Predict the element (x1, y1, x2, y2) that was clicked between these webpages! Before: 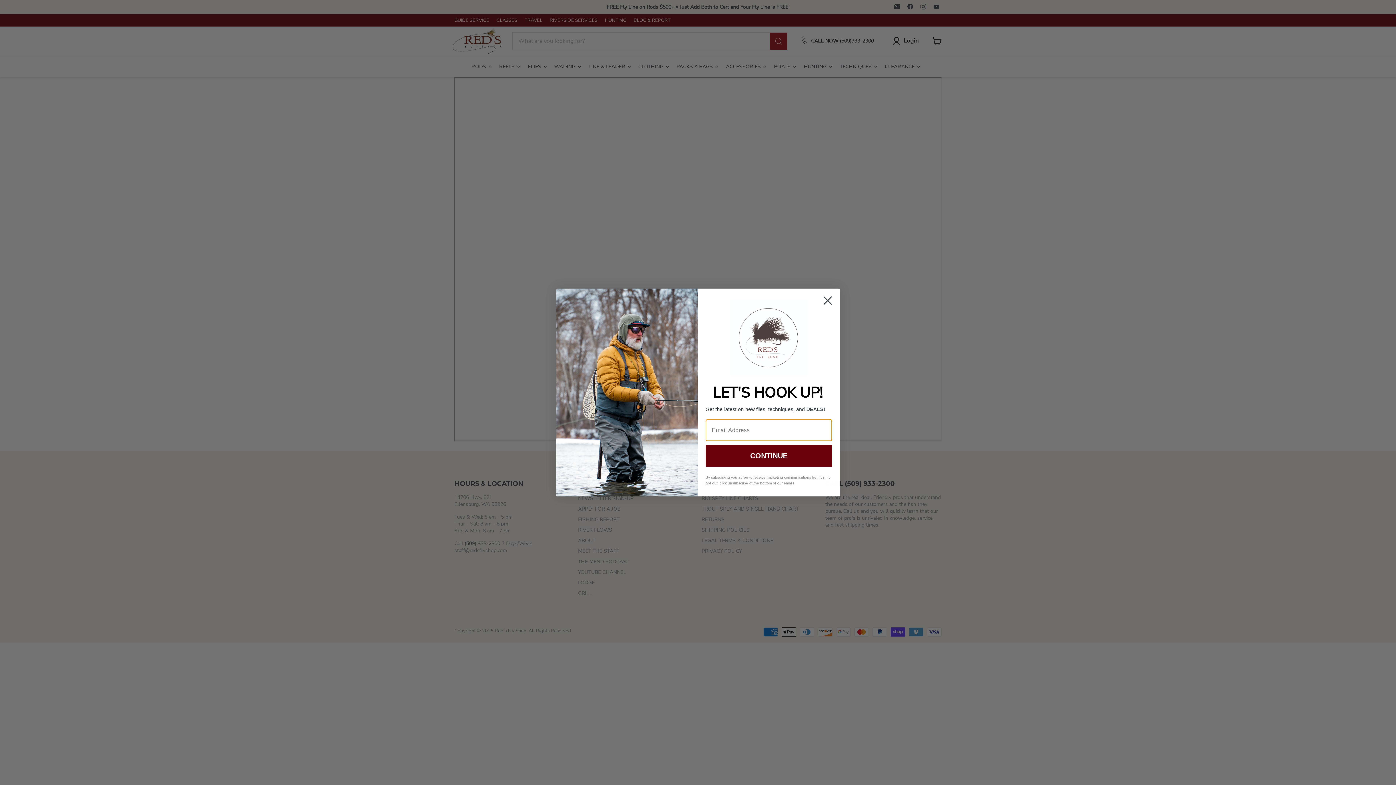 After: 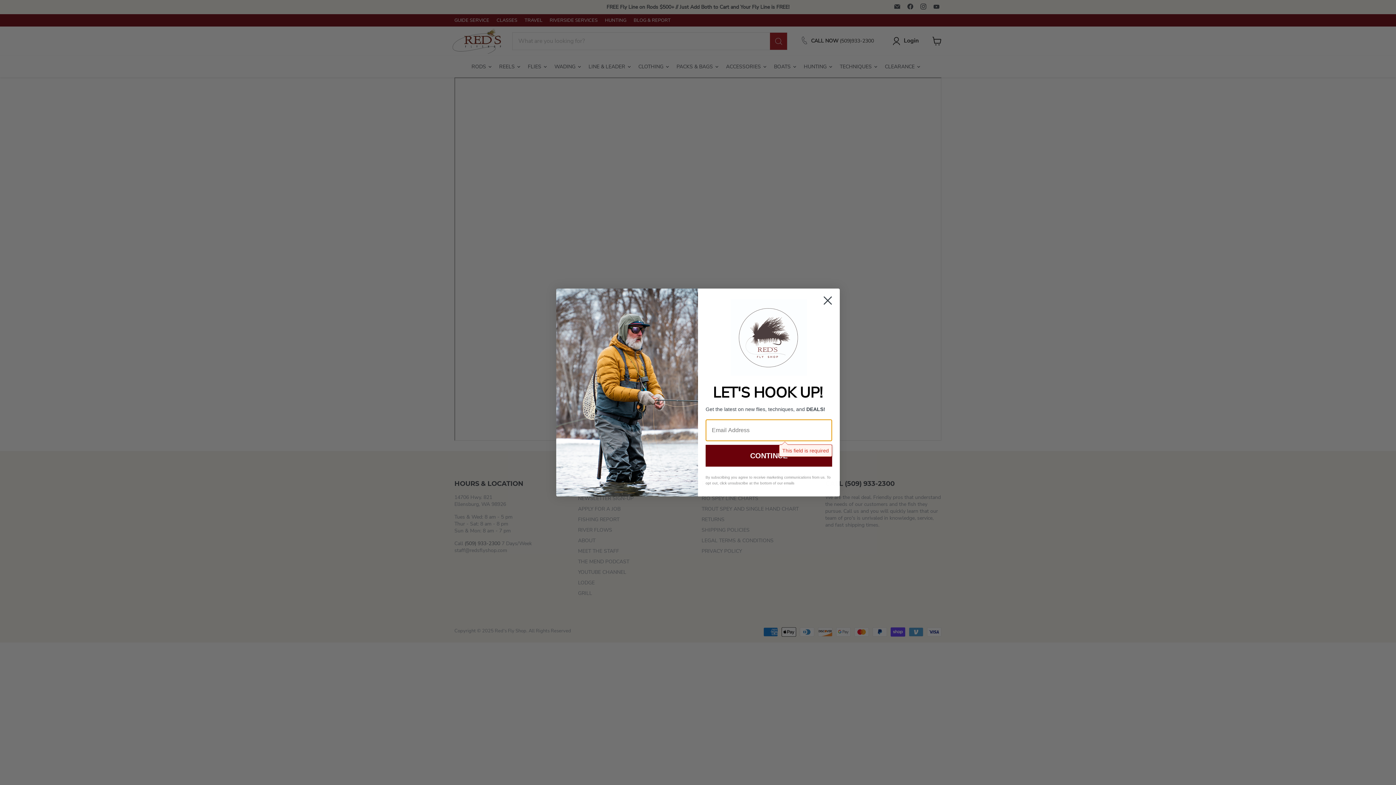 Action: bbox: (705, 406, 832, 428) label: CONTINUE